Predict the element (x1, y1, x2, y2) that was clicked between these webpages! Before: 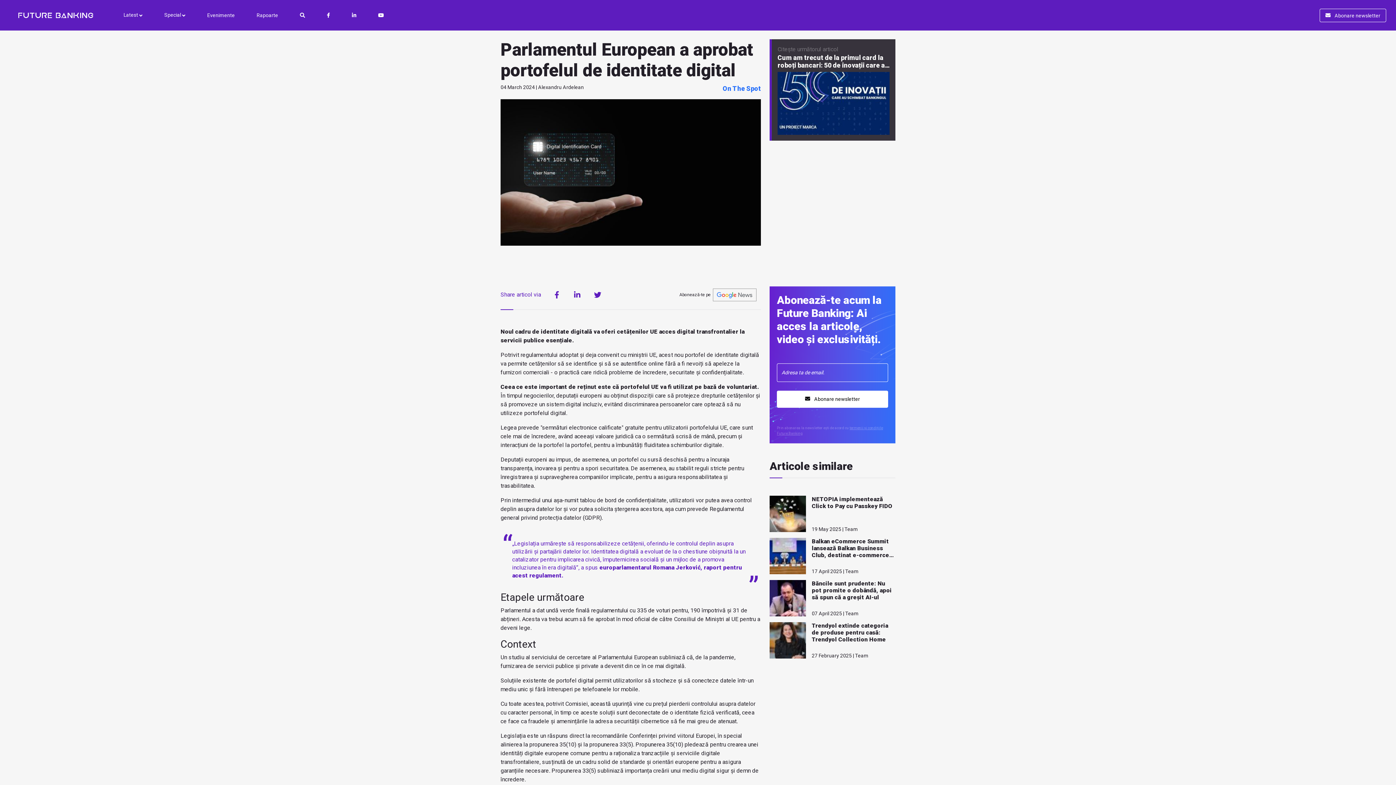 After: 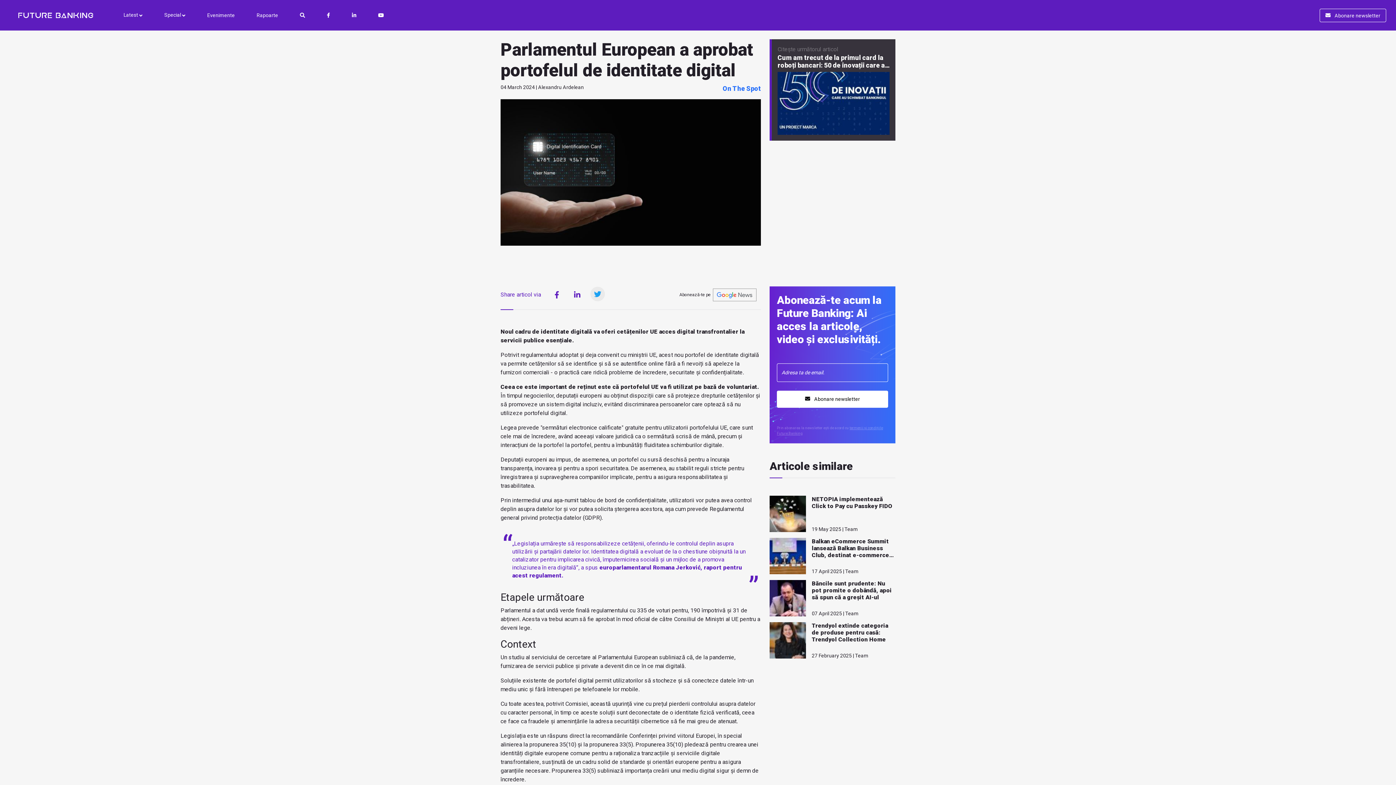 Action: bbox: (590, 287, 605, 302)